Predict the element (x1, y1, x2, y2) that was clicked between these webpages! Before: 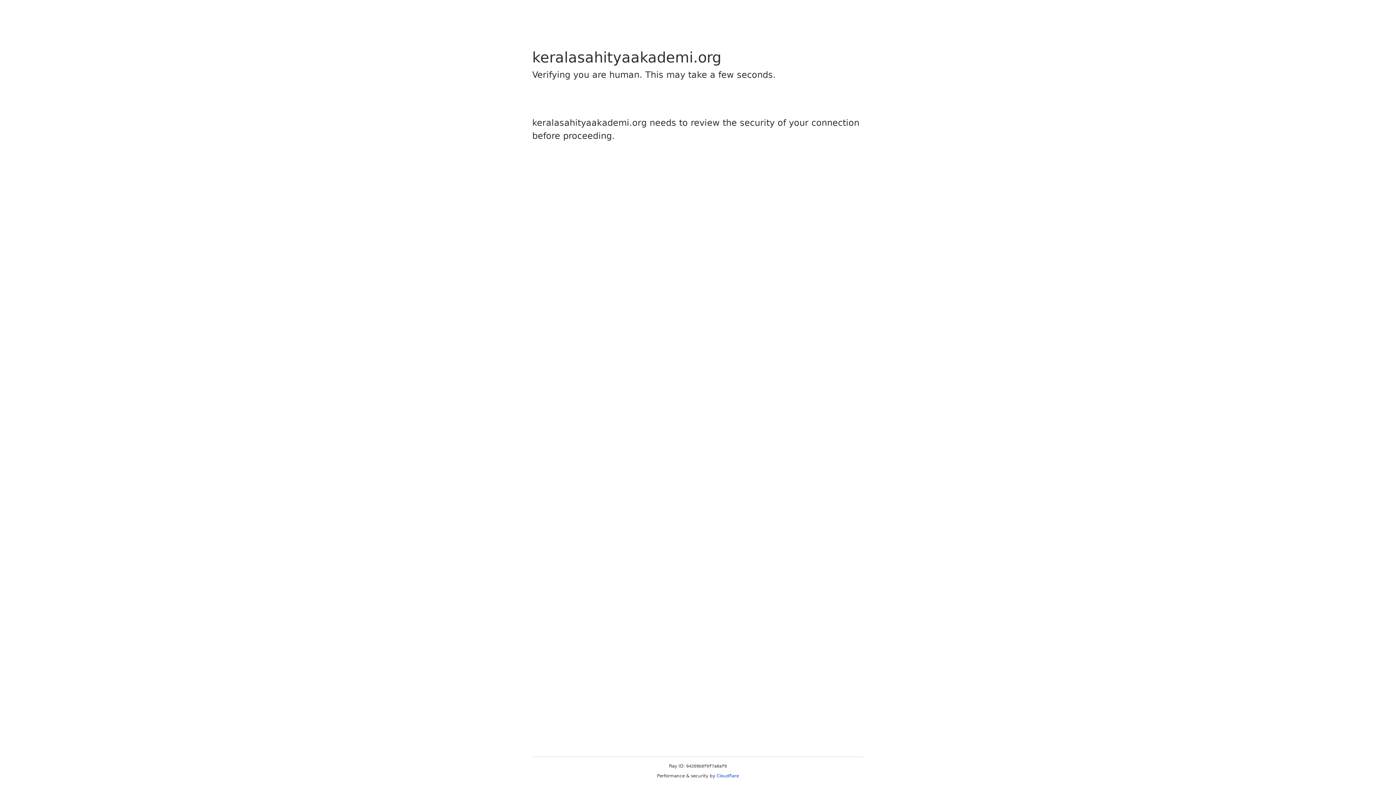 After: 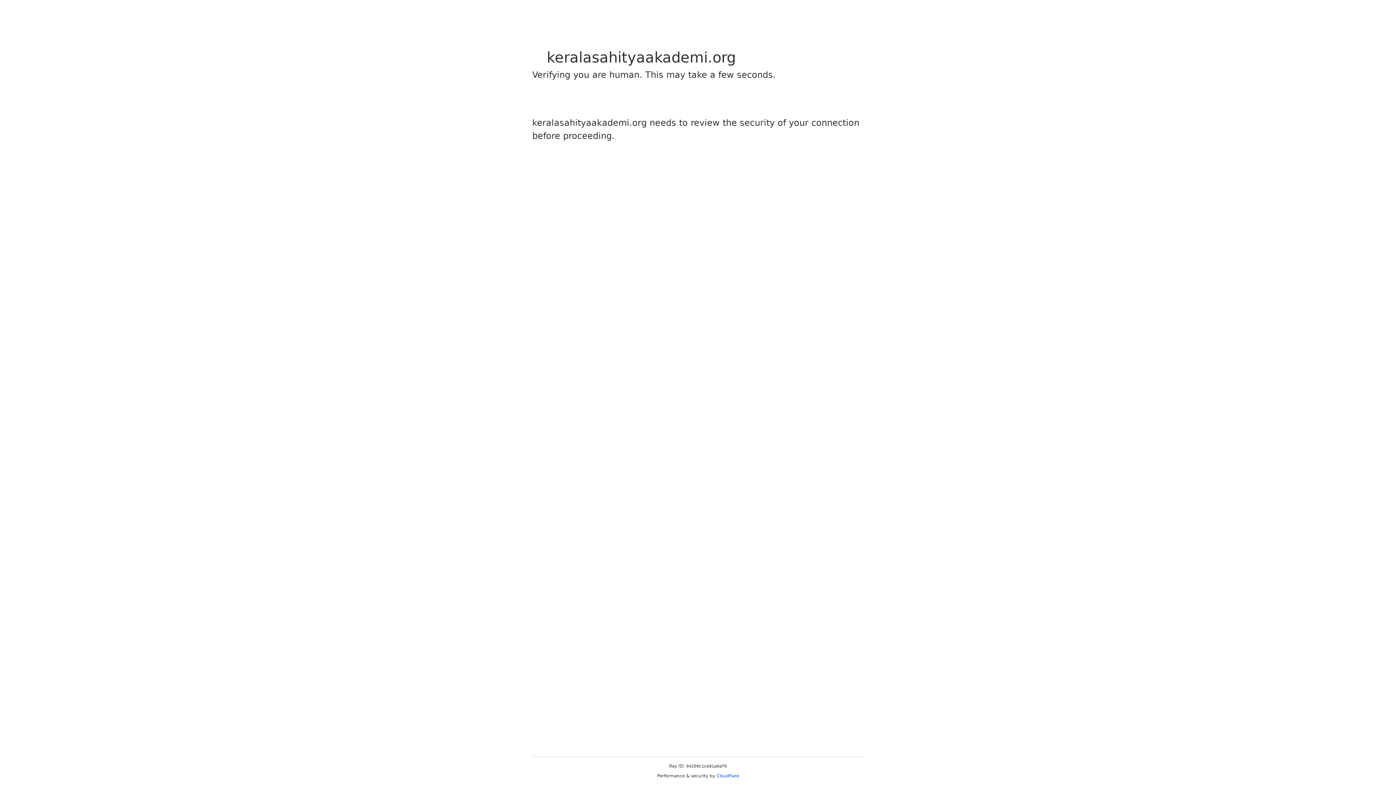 Action: label: Cloudflare bbox: (716, 773, 739, 778)